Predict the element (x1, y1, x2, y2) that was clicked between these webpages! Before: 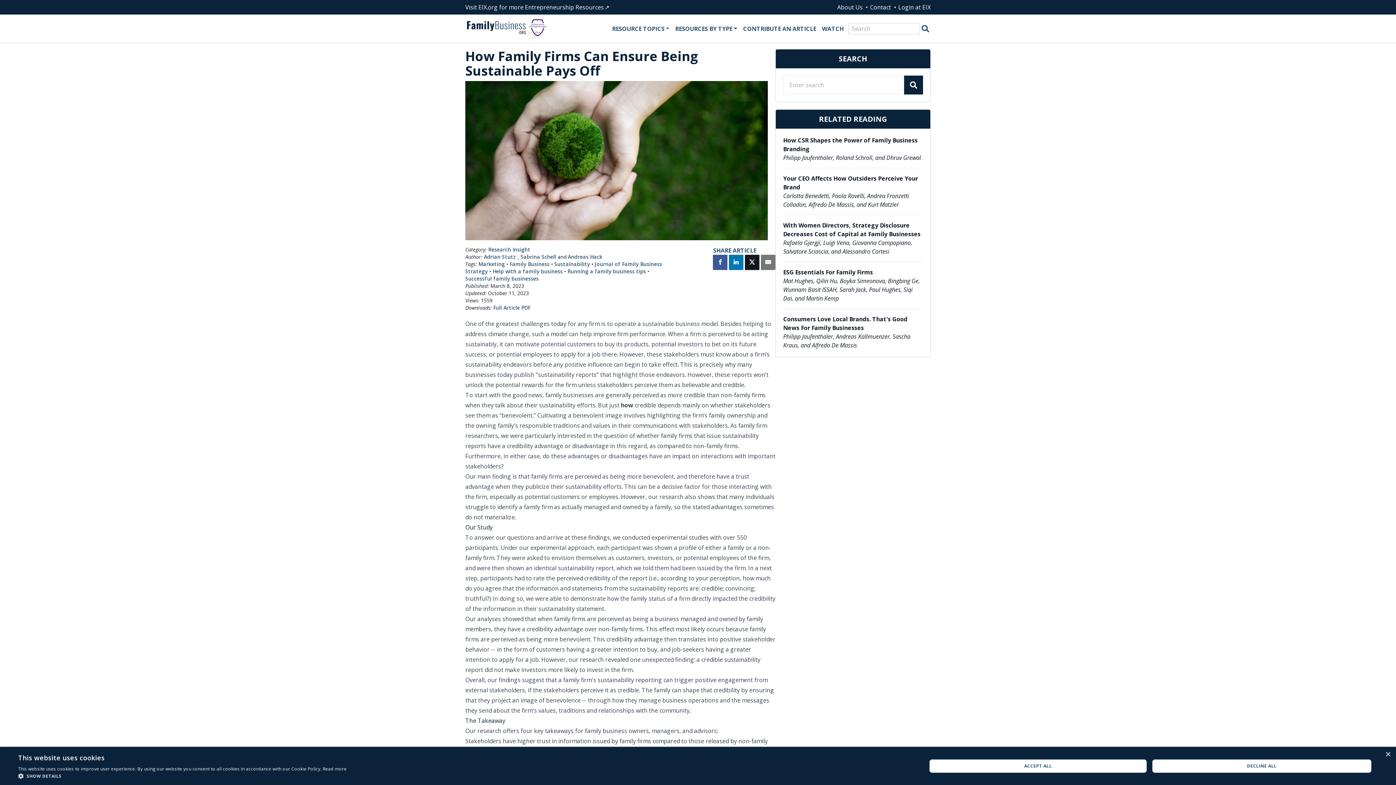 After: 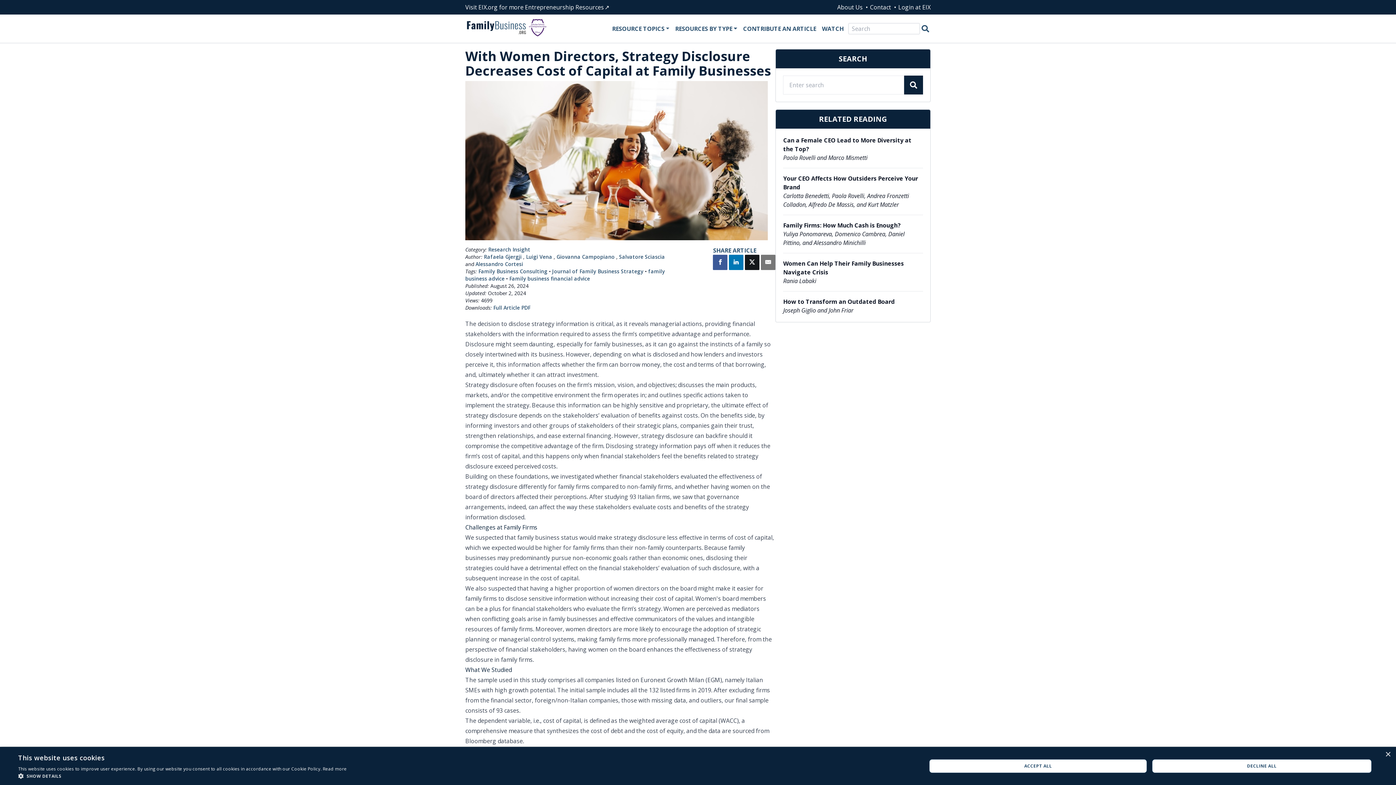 Action: bbox: (783, 221, 923, 238) label: With Women Directors, Strategy Disclosure Decreases Cost of Capital at Family Businesses